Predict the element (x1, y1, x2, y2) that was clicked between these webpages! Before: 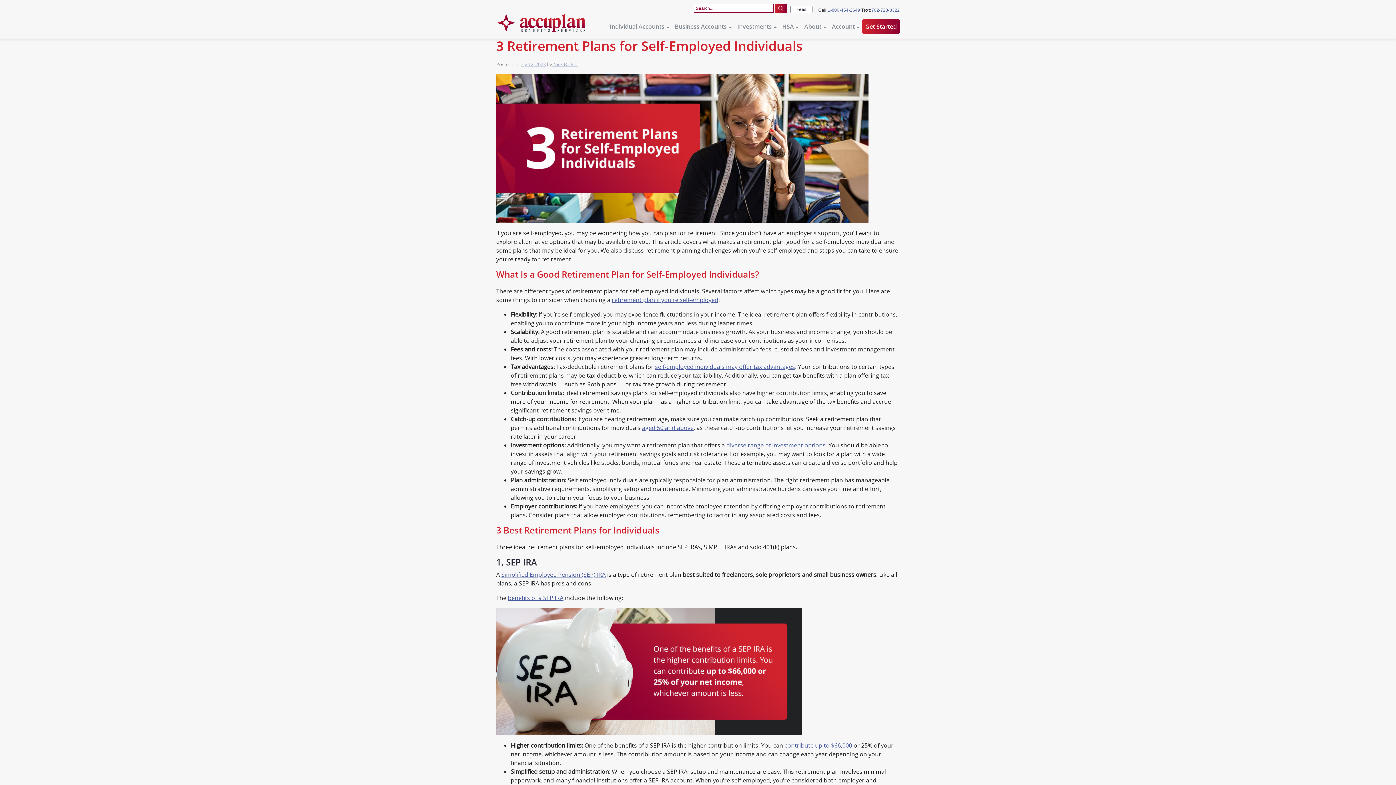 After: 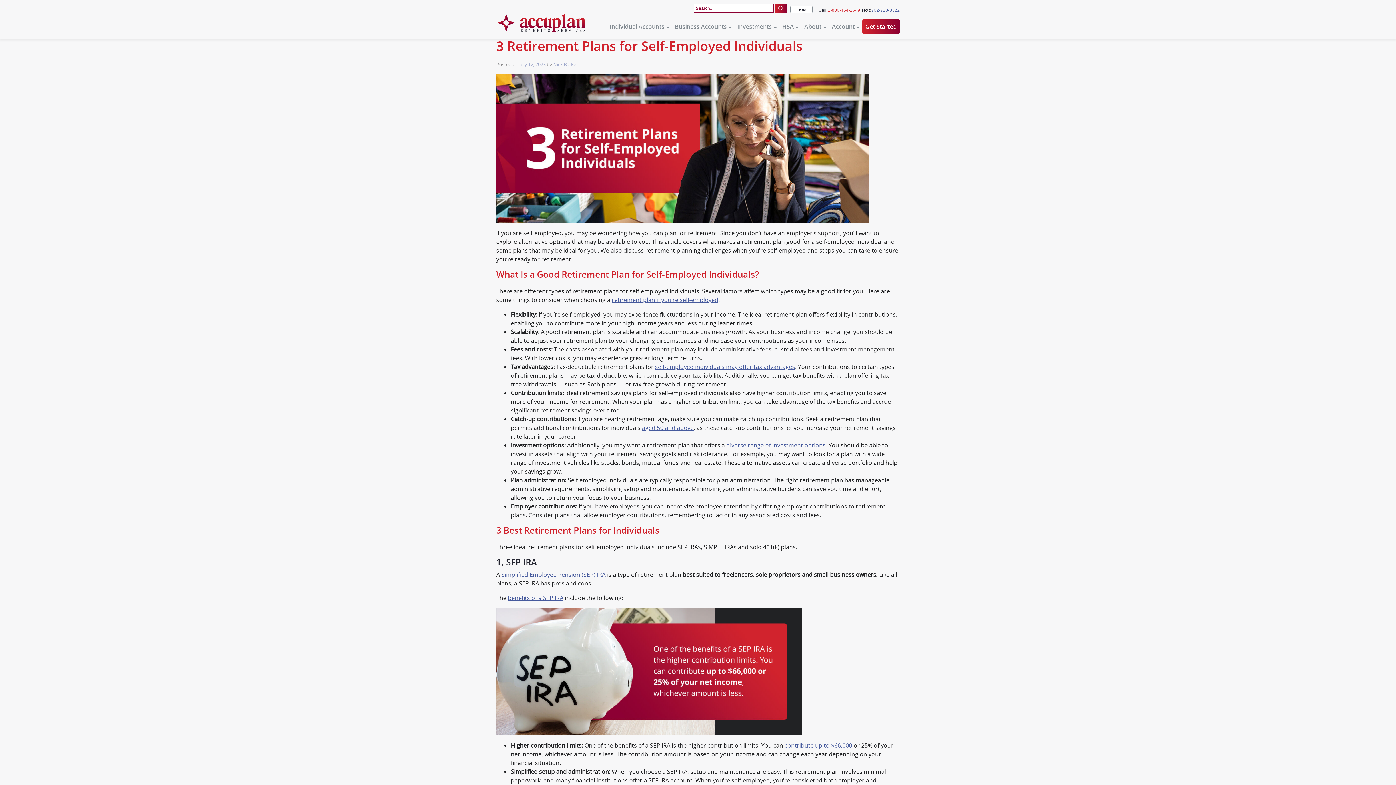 Action: label: 1-800-454-2649 bbox: (828, 6, 860, 13)